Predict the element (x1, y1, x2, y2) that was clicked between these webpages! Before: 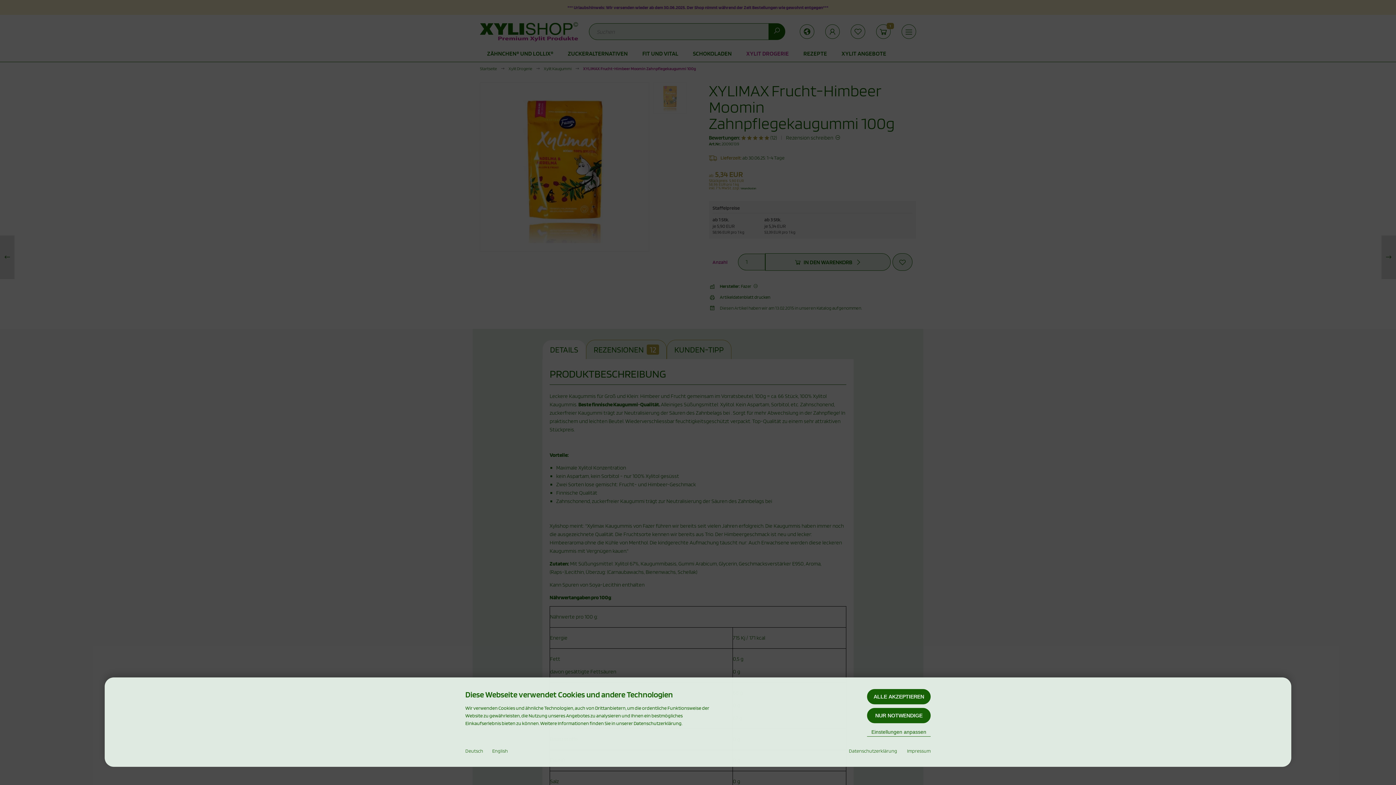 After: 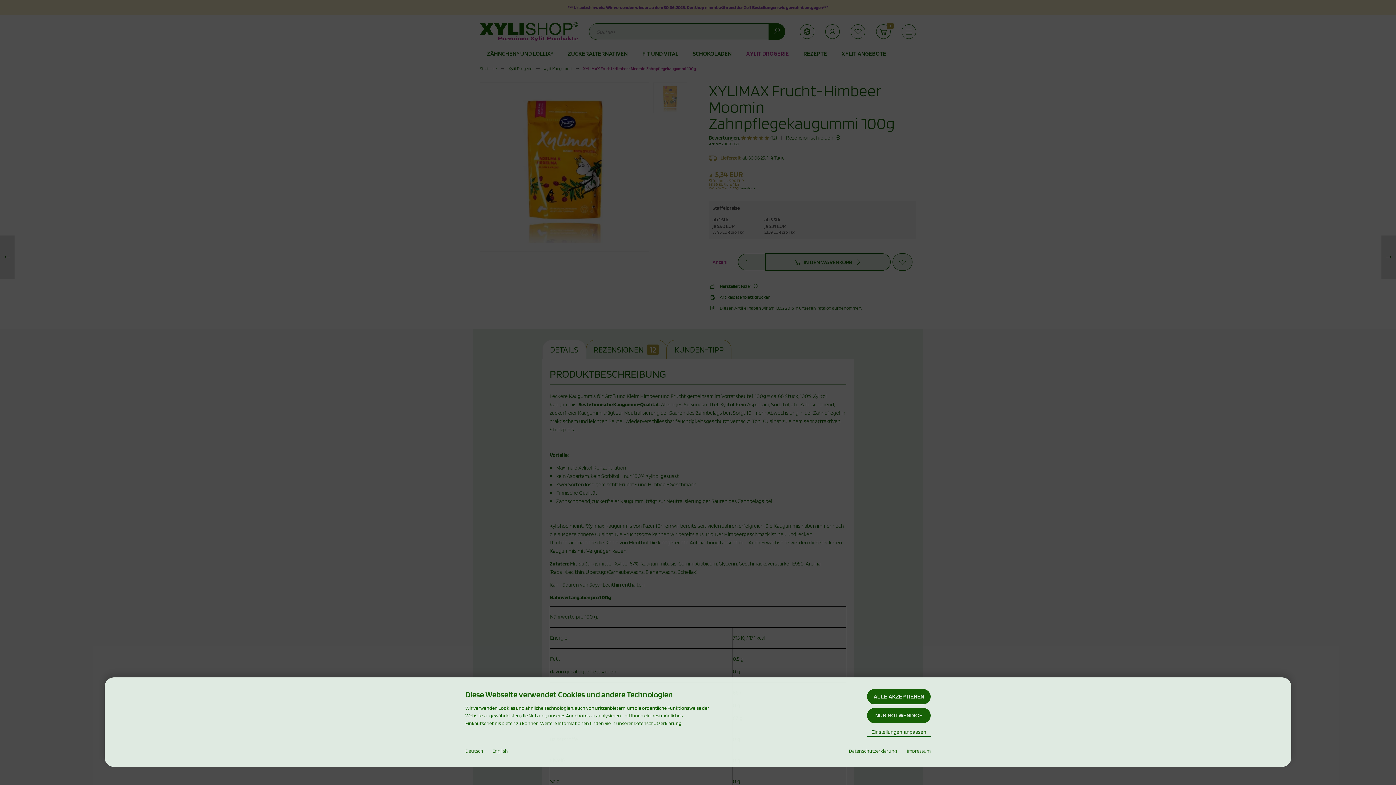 Action: label: Deutsch bbox: (465, 747, 483, 755)